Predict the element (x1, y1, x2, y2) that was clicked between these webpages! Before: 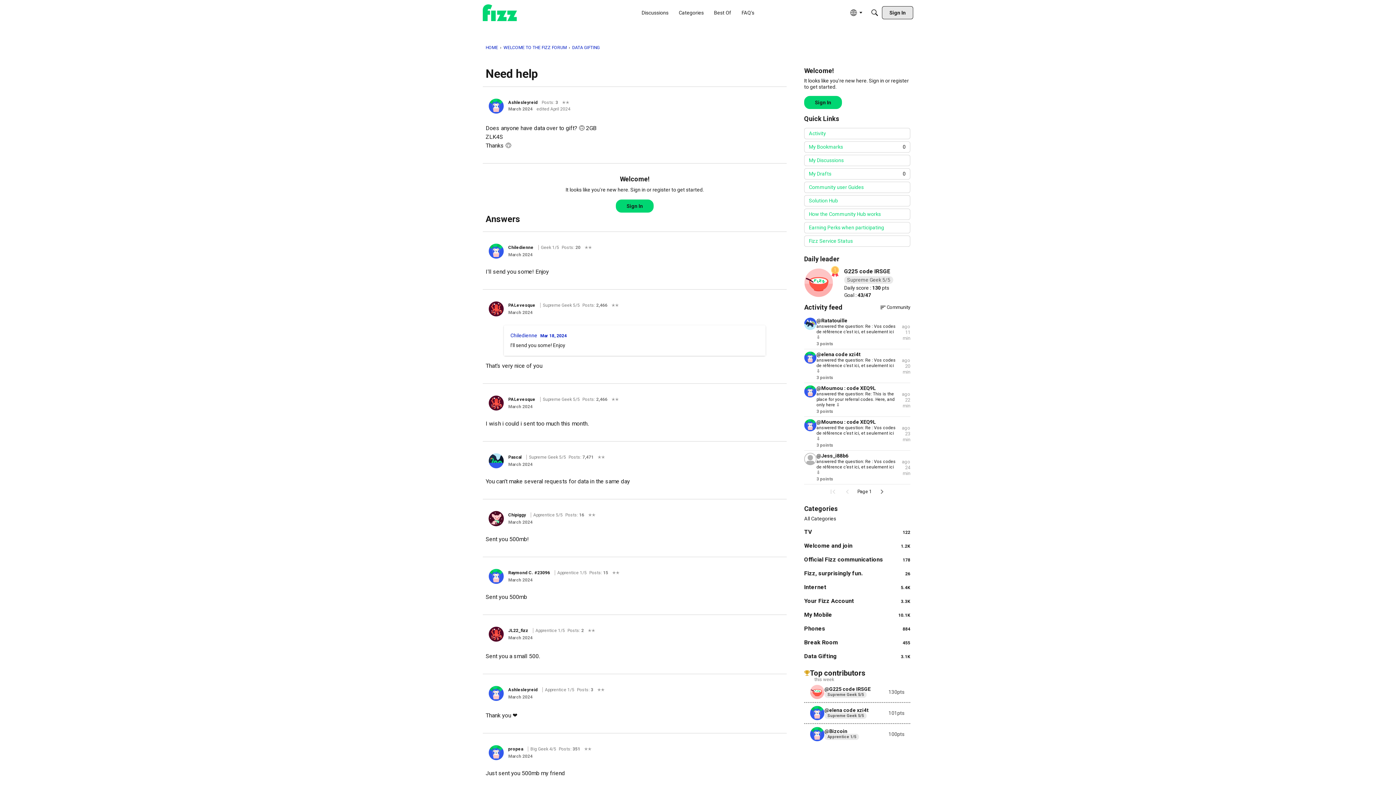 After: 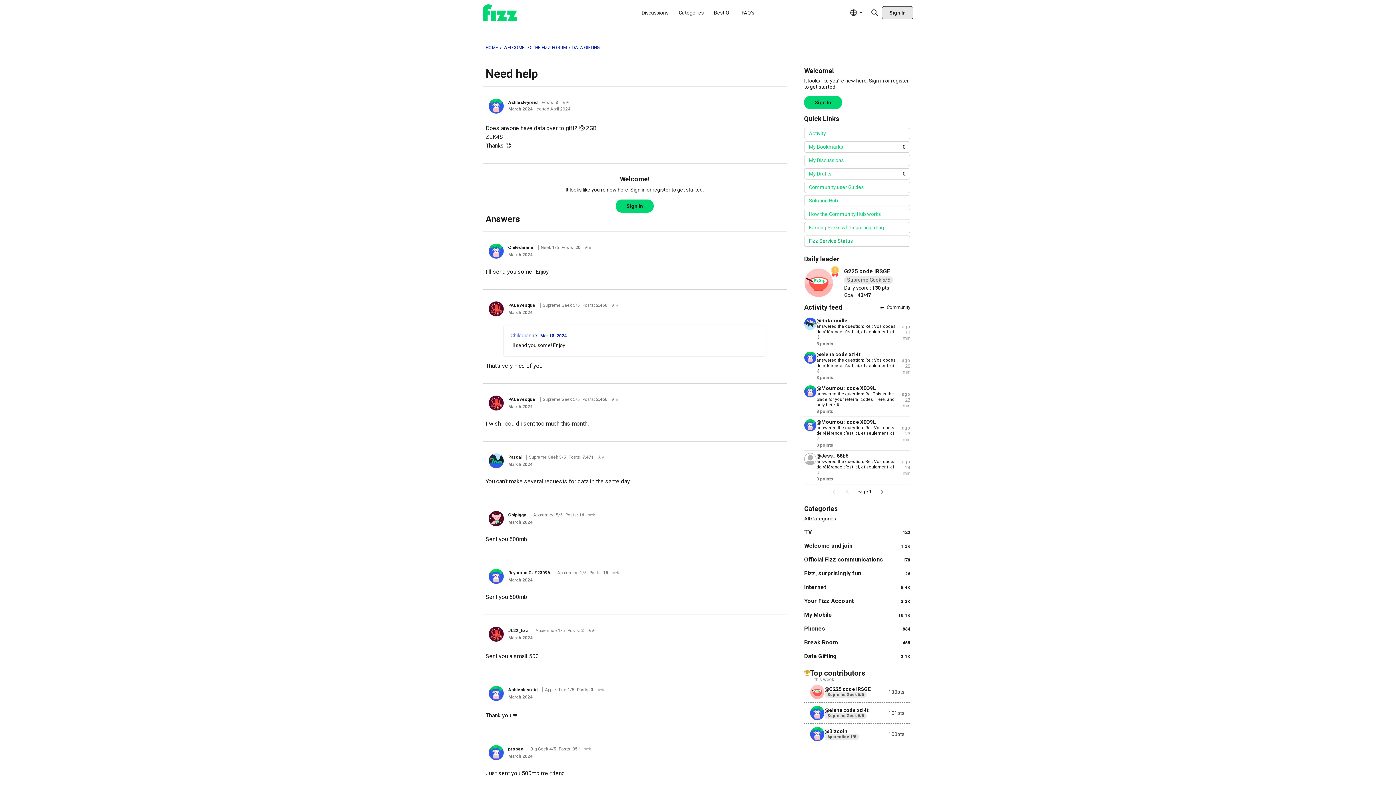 Action: label: Fizz Service Status bbox: (804, 236, 910, 246)